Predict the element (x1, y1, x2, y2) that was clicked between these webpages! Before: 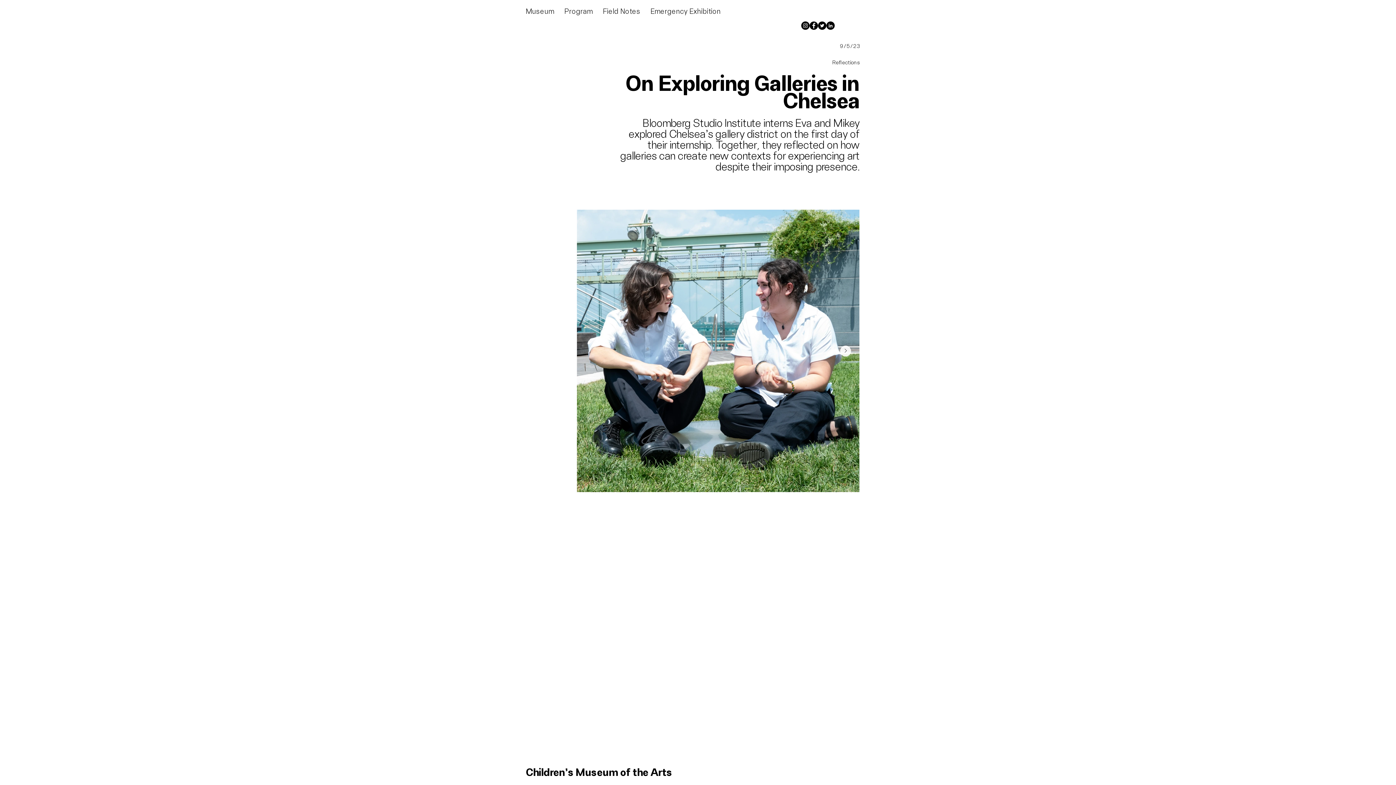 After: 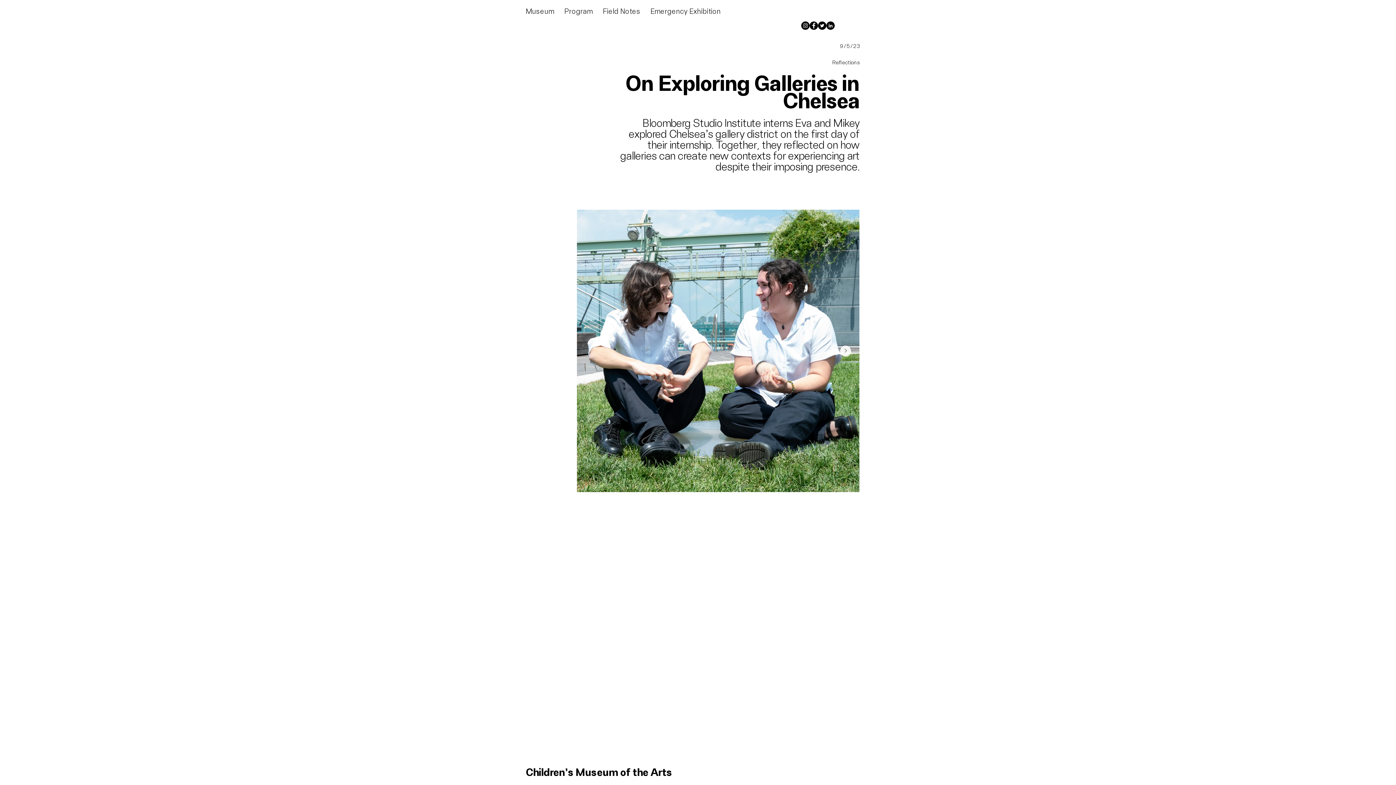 Action: bbox: (690, 183, 861, 192)